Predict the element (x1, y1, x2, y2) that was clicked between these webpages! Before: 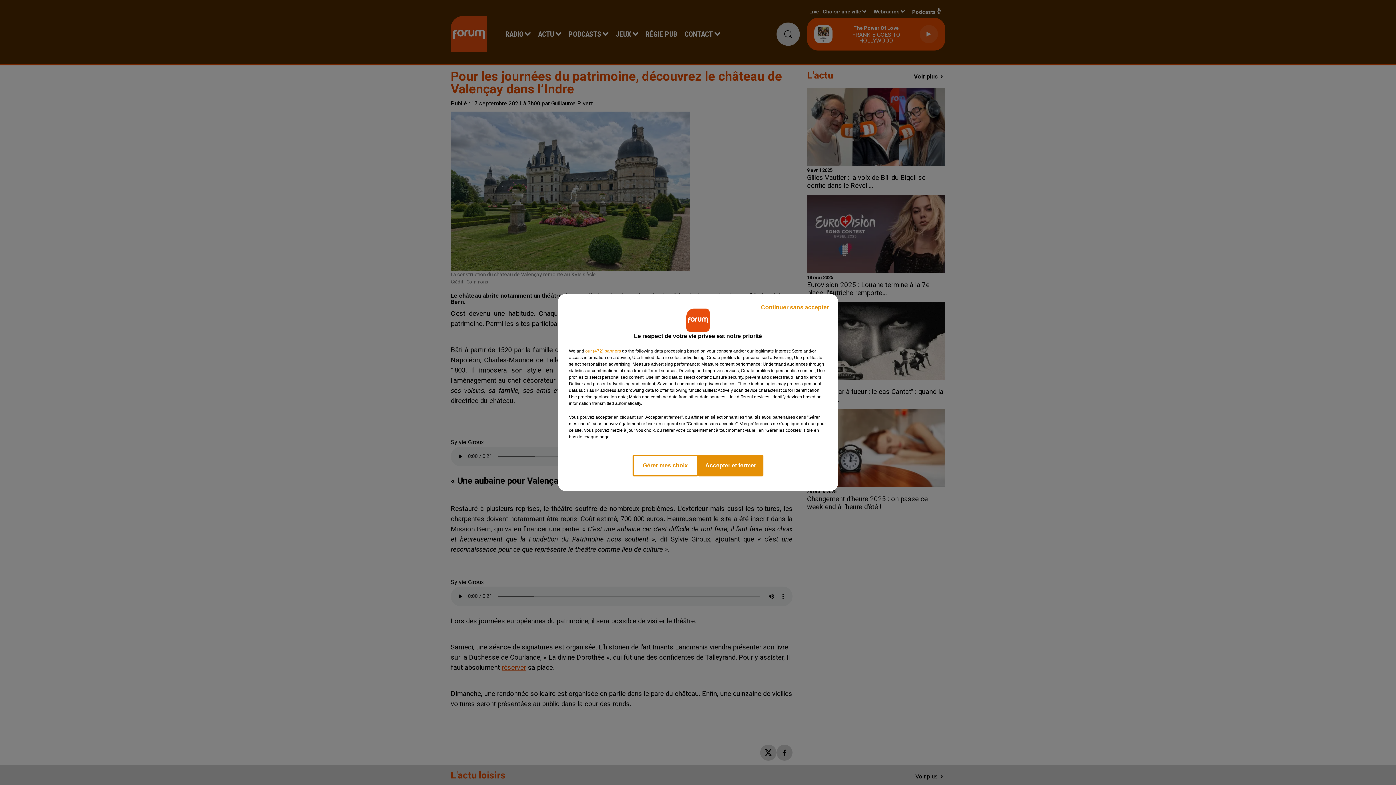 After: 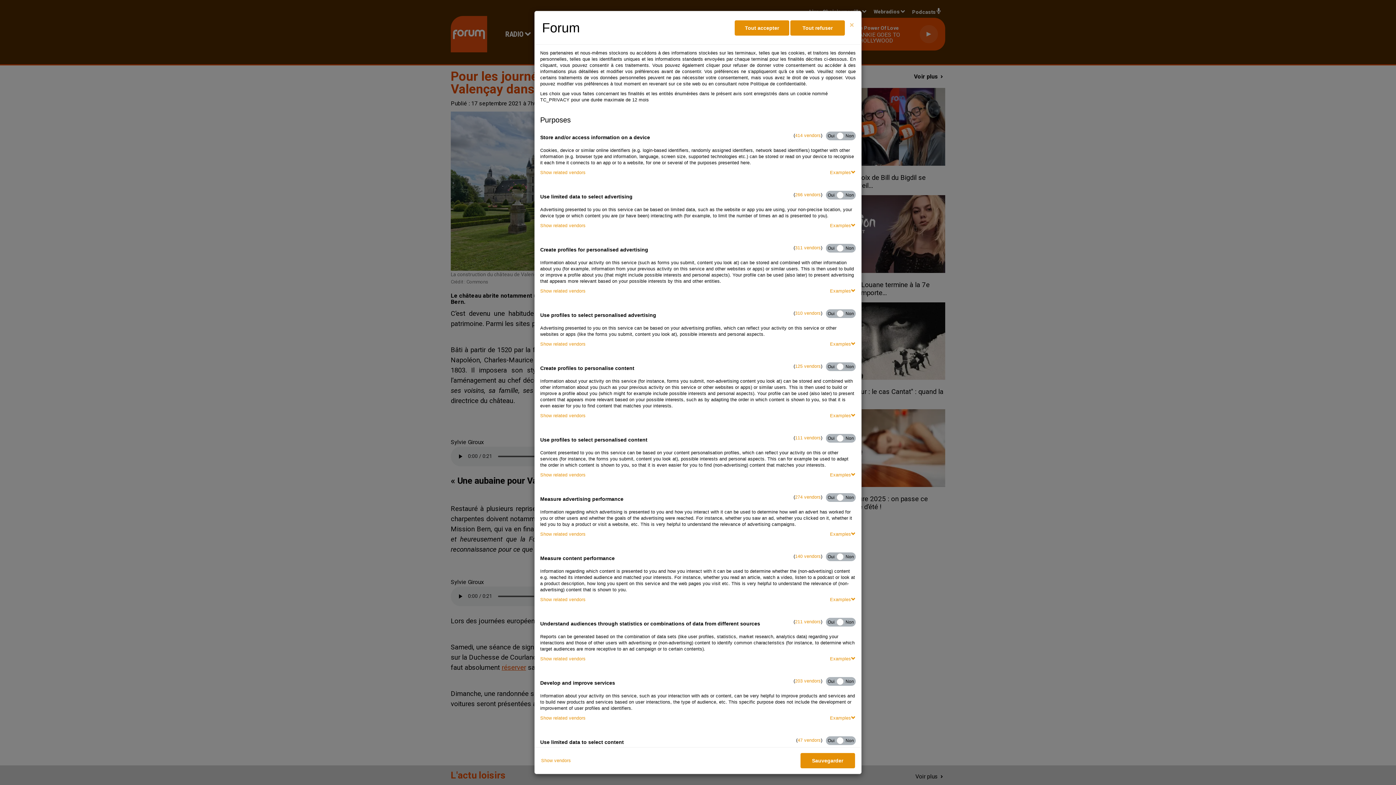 Action: label: Gérer mes choix bbox: (632, 454, 698, 476)